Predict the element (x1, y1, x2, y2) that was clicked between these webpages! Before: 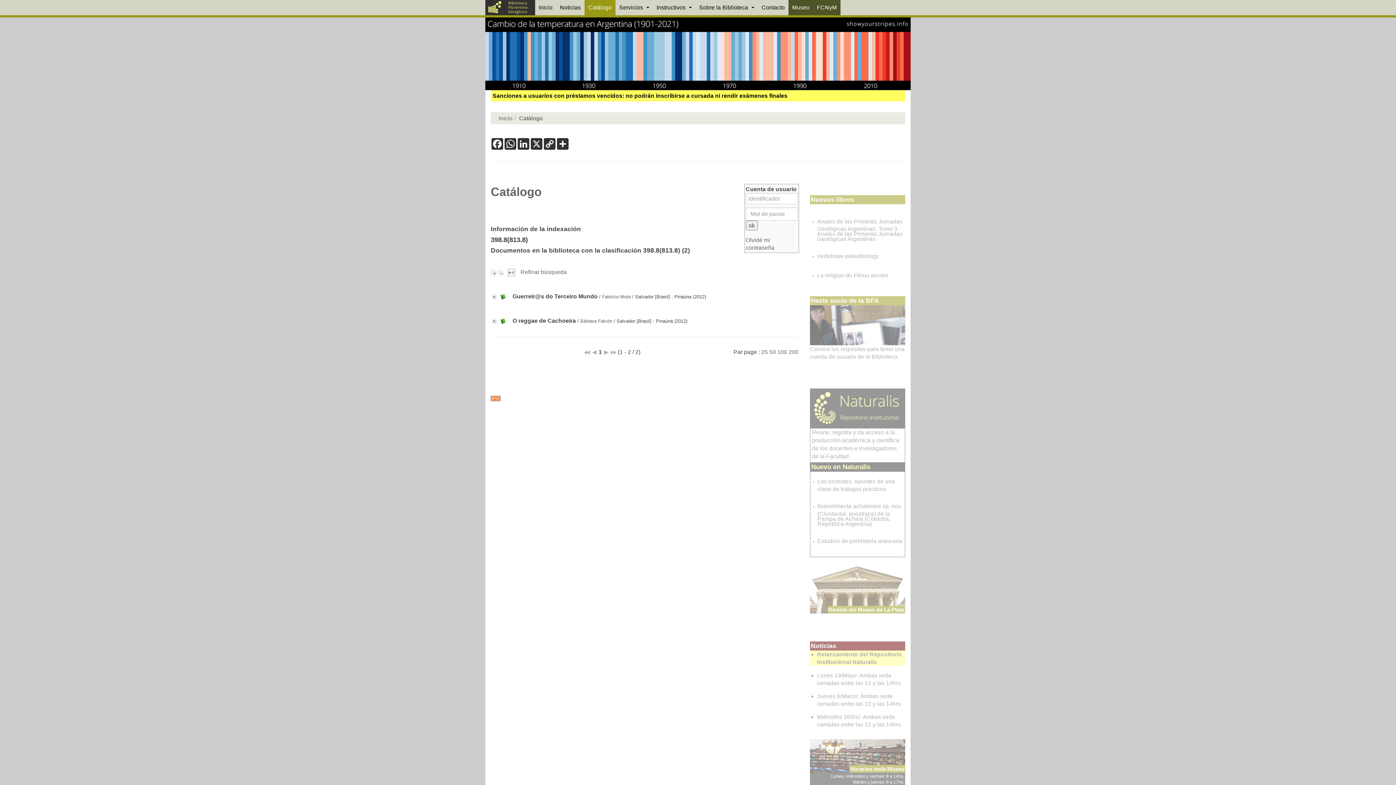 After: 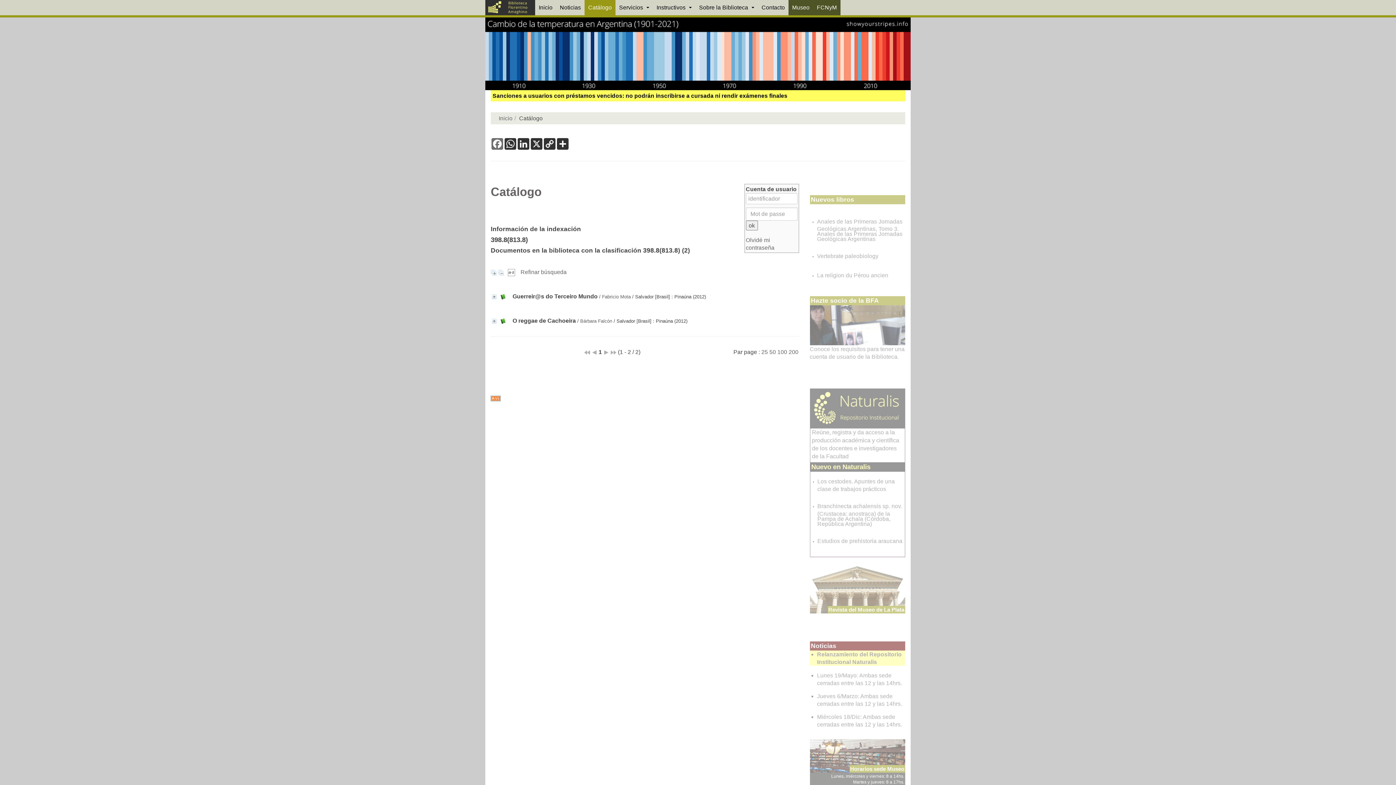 Action: bbox: (490, 138, 504, 149) label: Facebook